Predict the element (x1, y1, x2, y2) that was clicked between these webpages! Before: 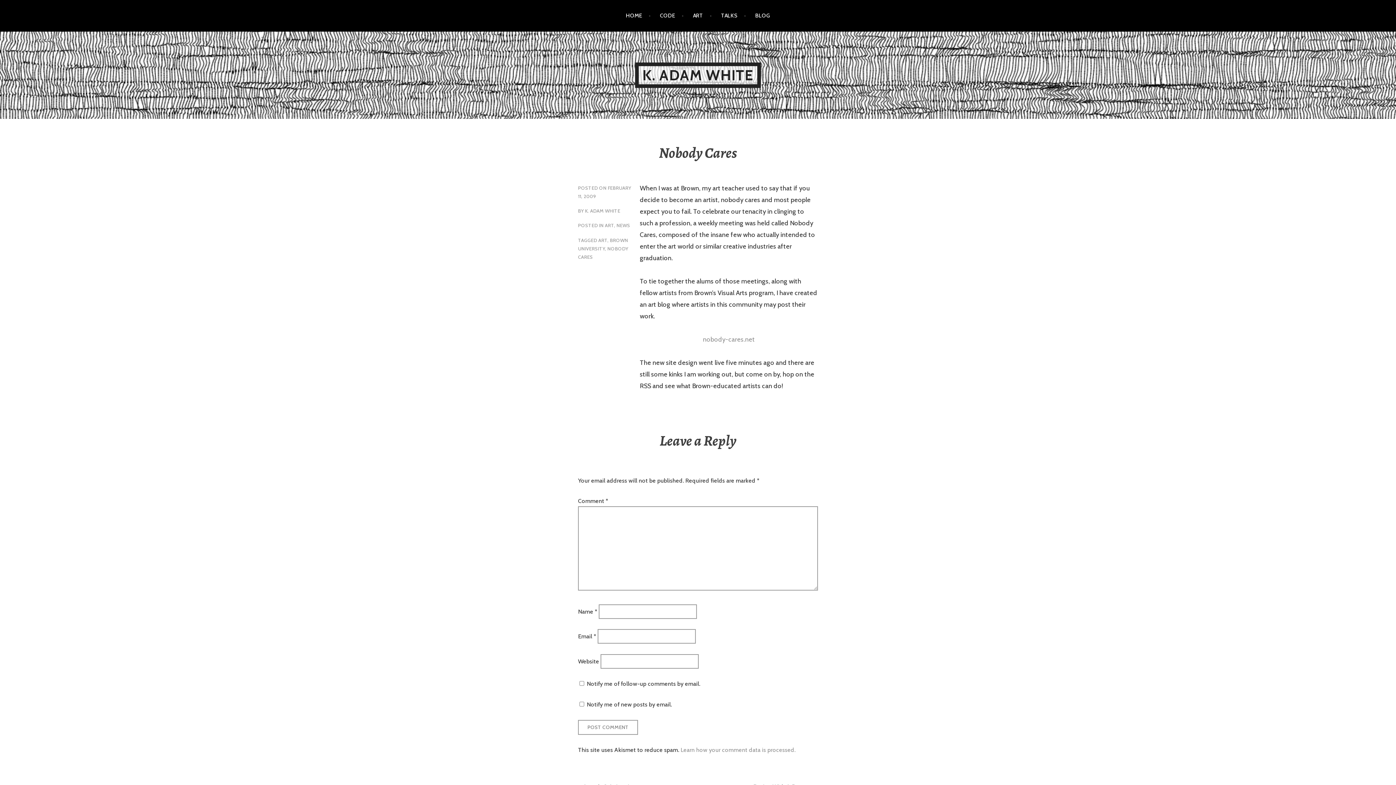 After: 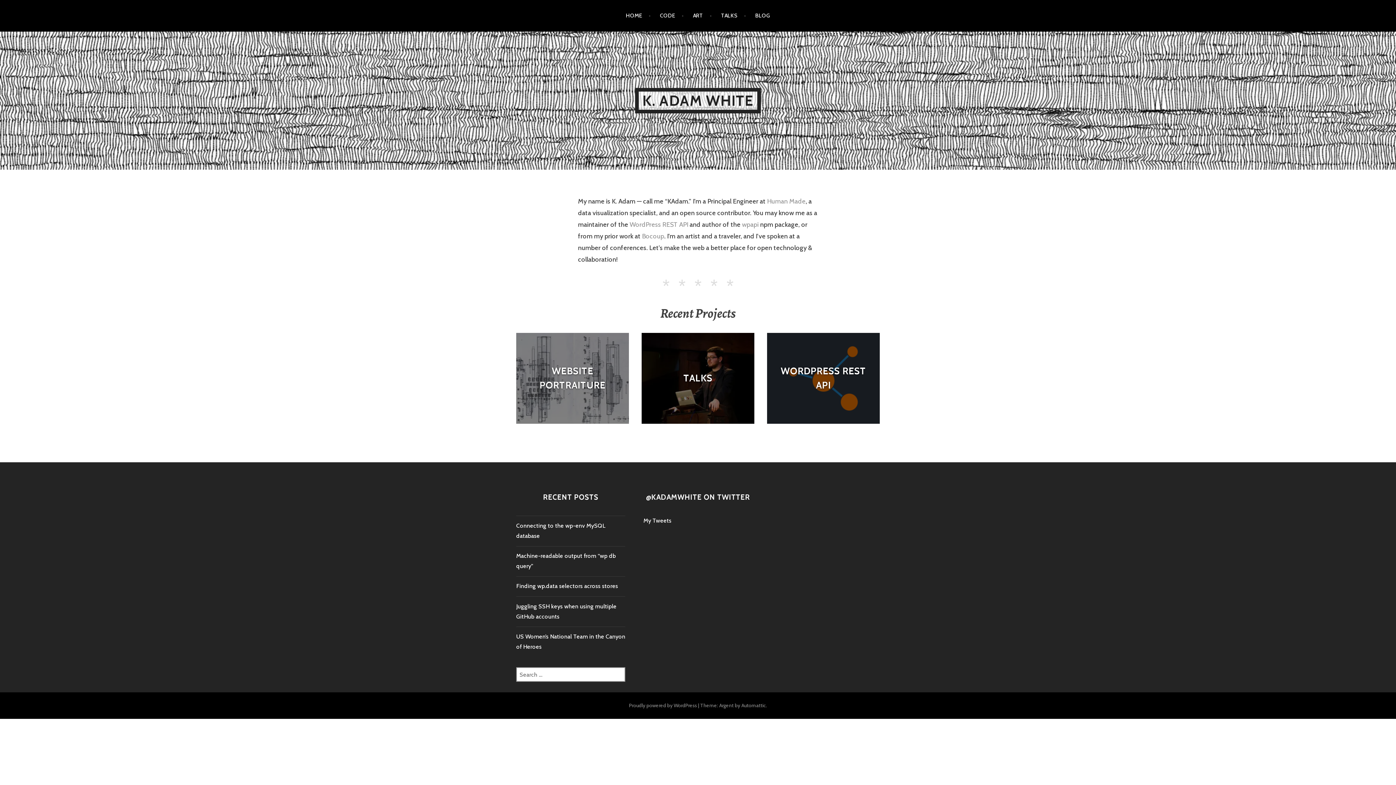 Action: label: K. ADAM WHITE bbox: (635, 62, 761, 87)